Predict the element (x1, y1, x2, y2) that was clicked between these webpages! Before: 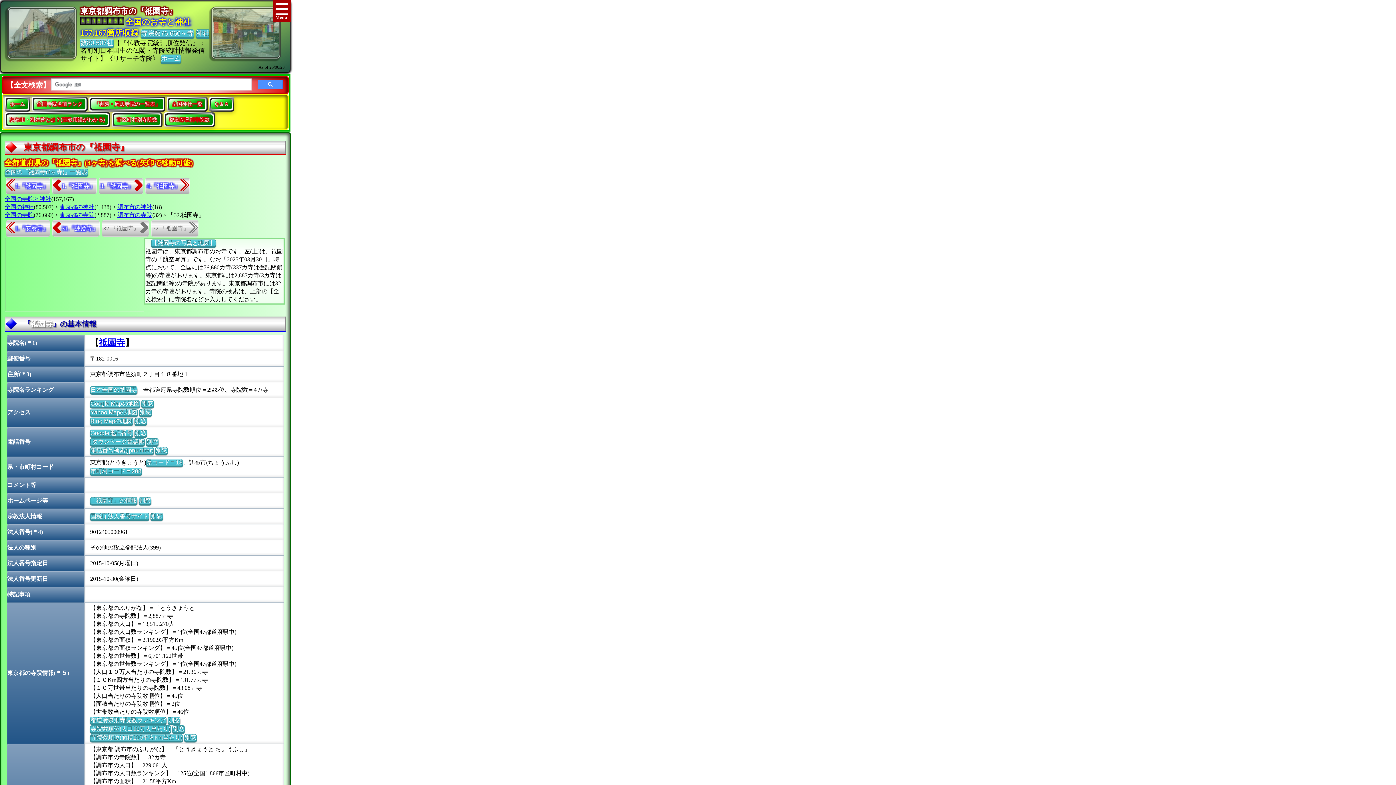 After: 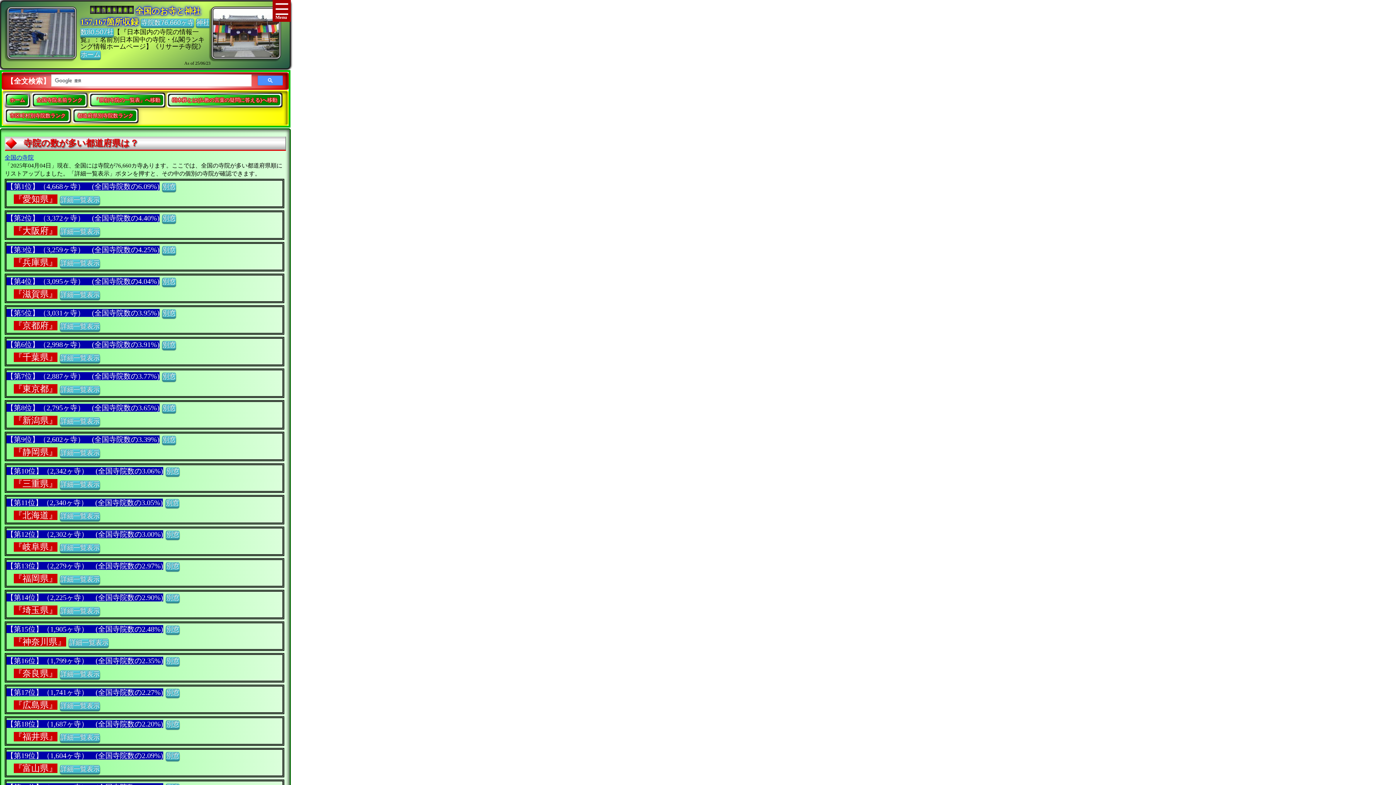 Action: bbox: (90, 717, 166, 724) label: 都道府県別寺院数ランキング